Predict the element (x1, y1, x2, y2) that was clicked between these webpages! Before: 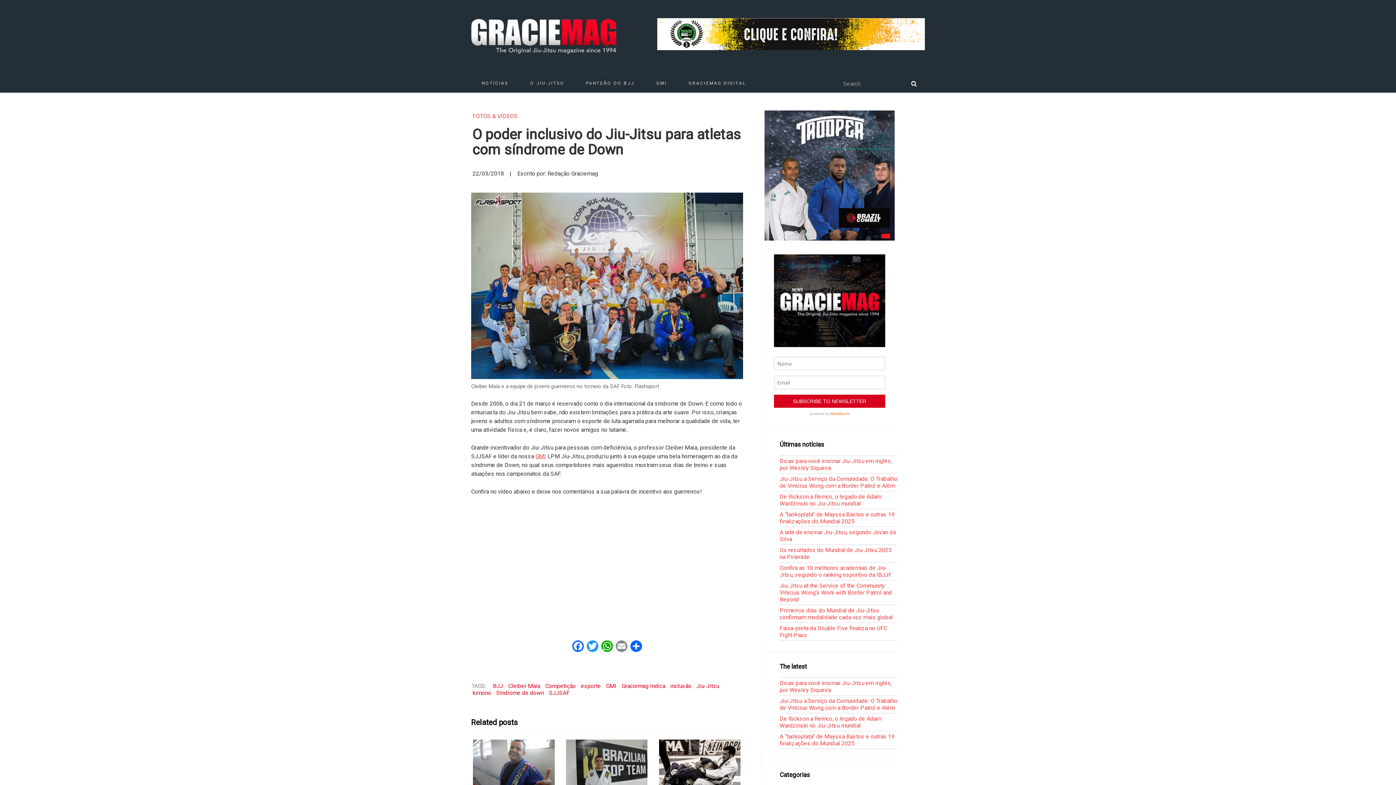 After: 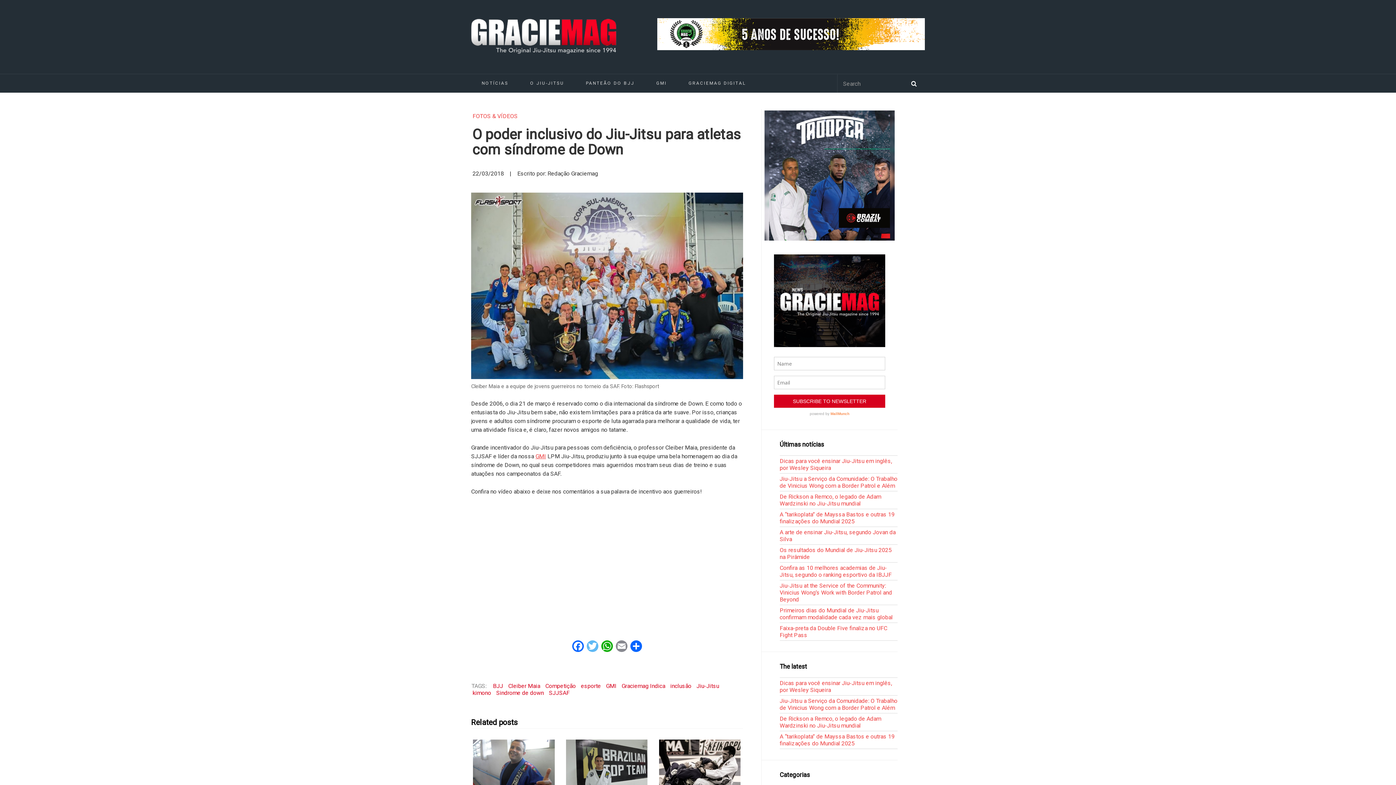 Action: label: Twitter bbox: (585, 640, 599, 654)